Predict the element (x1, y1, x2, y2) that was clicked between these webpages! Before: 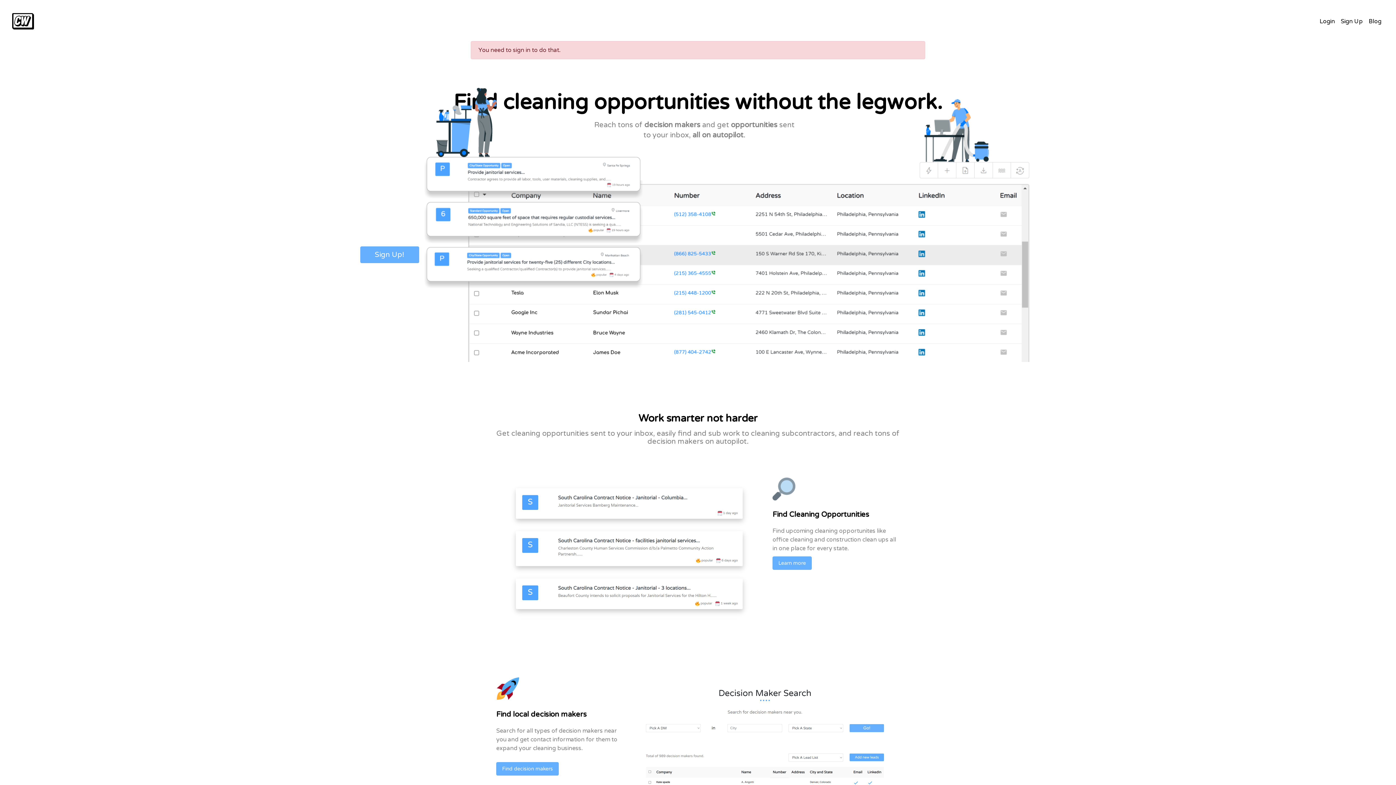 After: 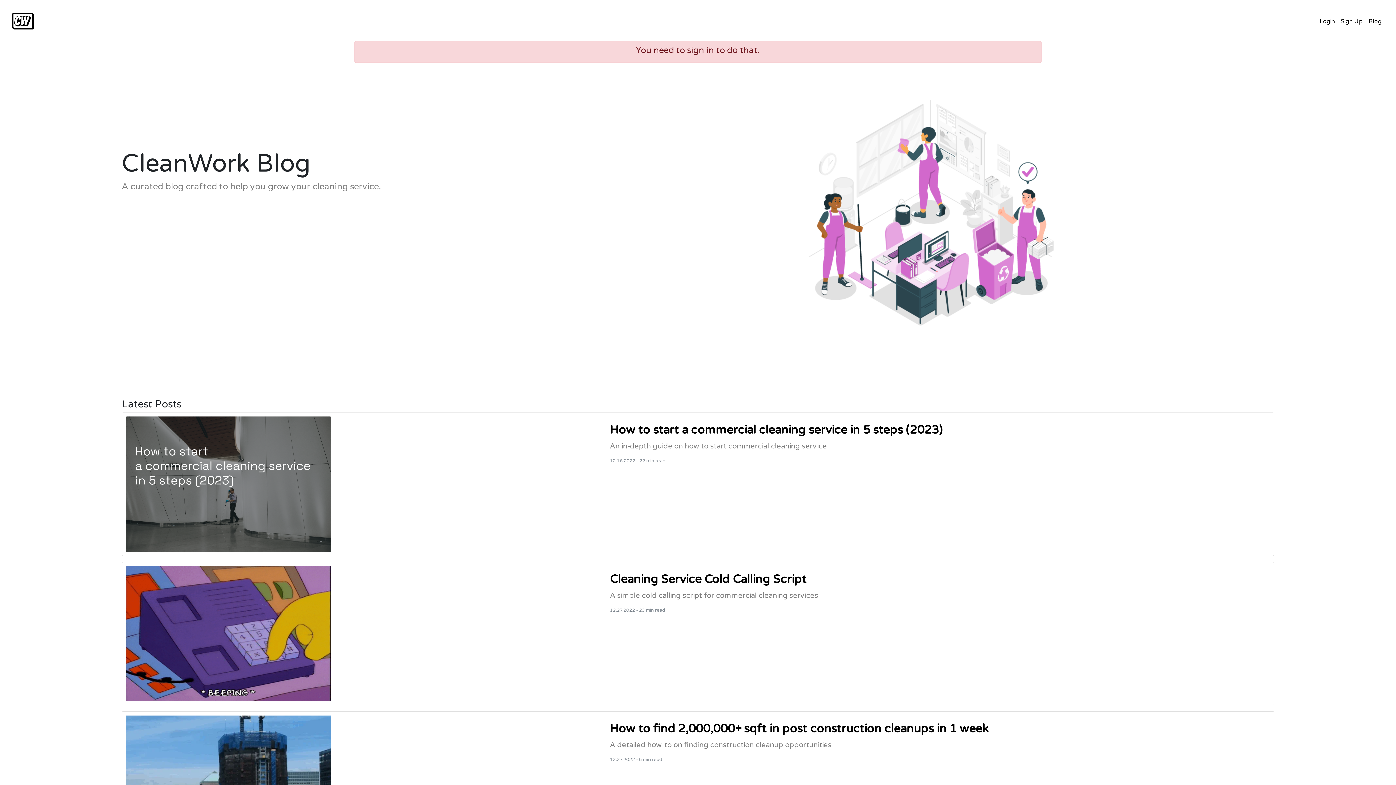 Action: bbox: (1366, 14, 1384, 28) label: Blog